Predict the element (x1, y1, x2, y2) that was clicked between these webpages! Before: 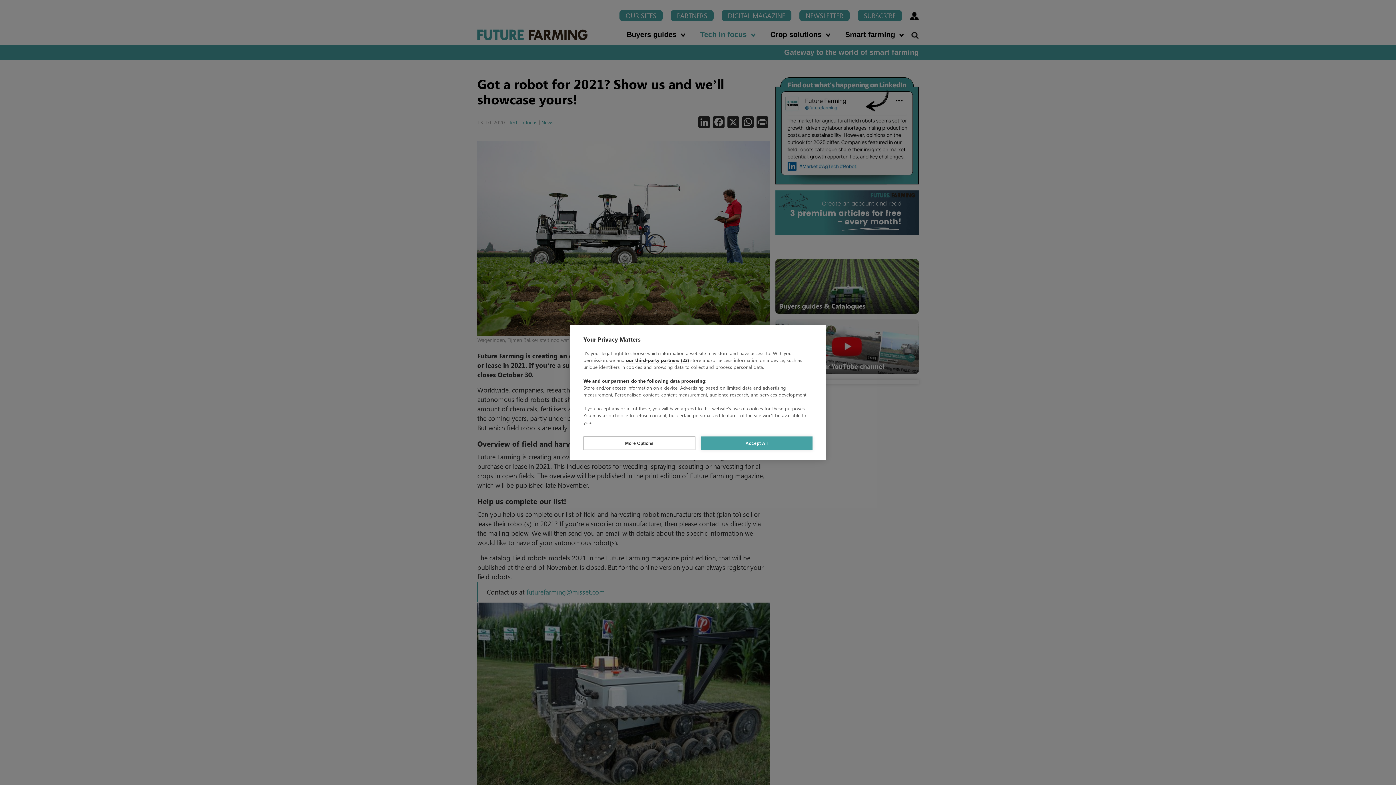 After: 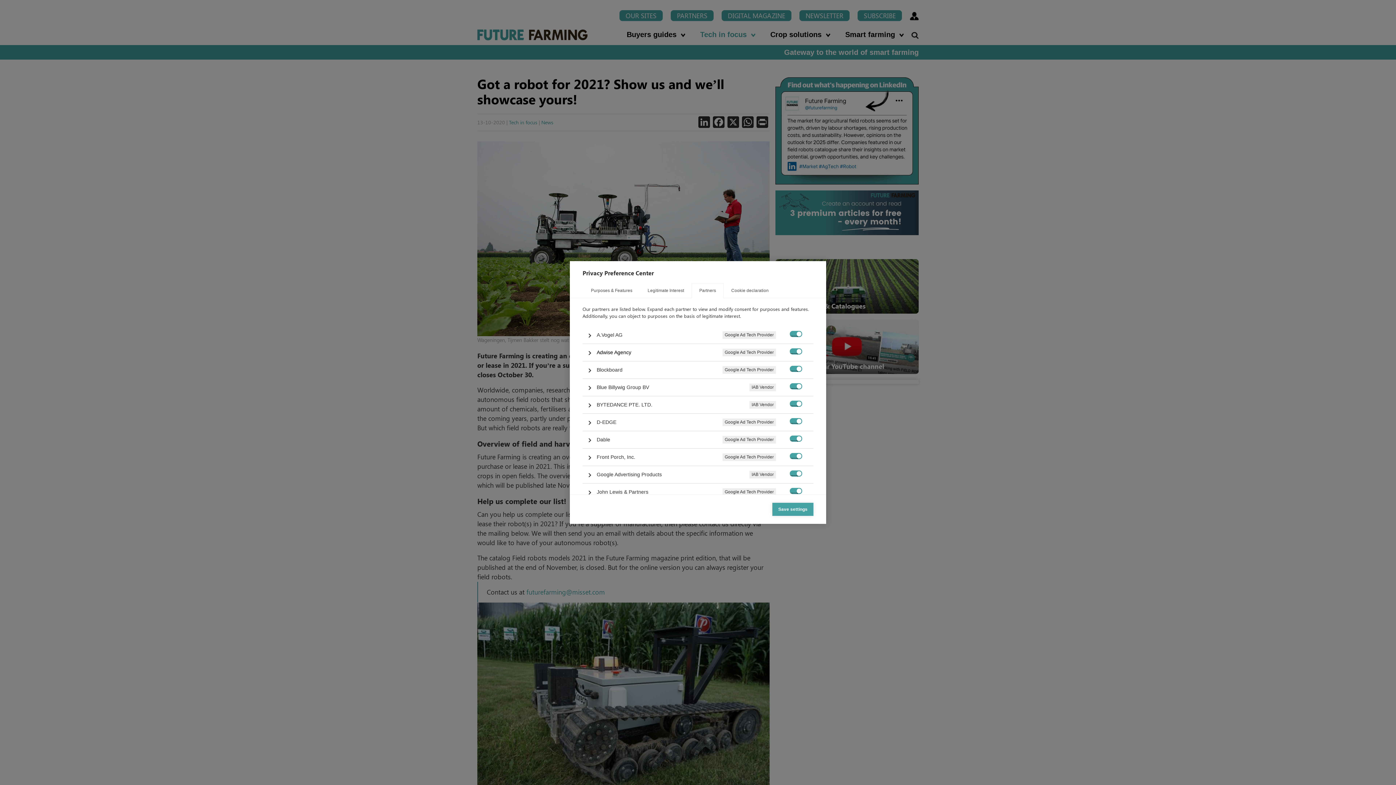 Action: label: our third-party partners (22) bbox: (626, 357, 689, 363)